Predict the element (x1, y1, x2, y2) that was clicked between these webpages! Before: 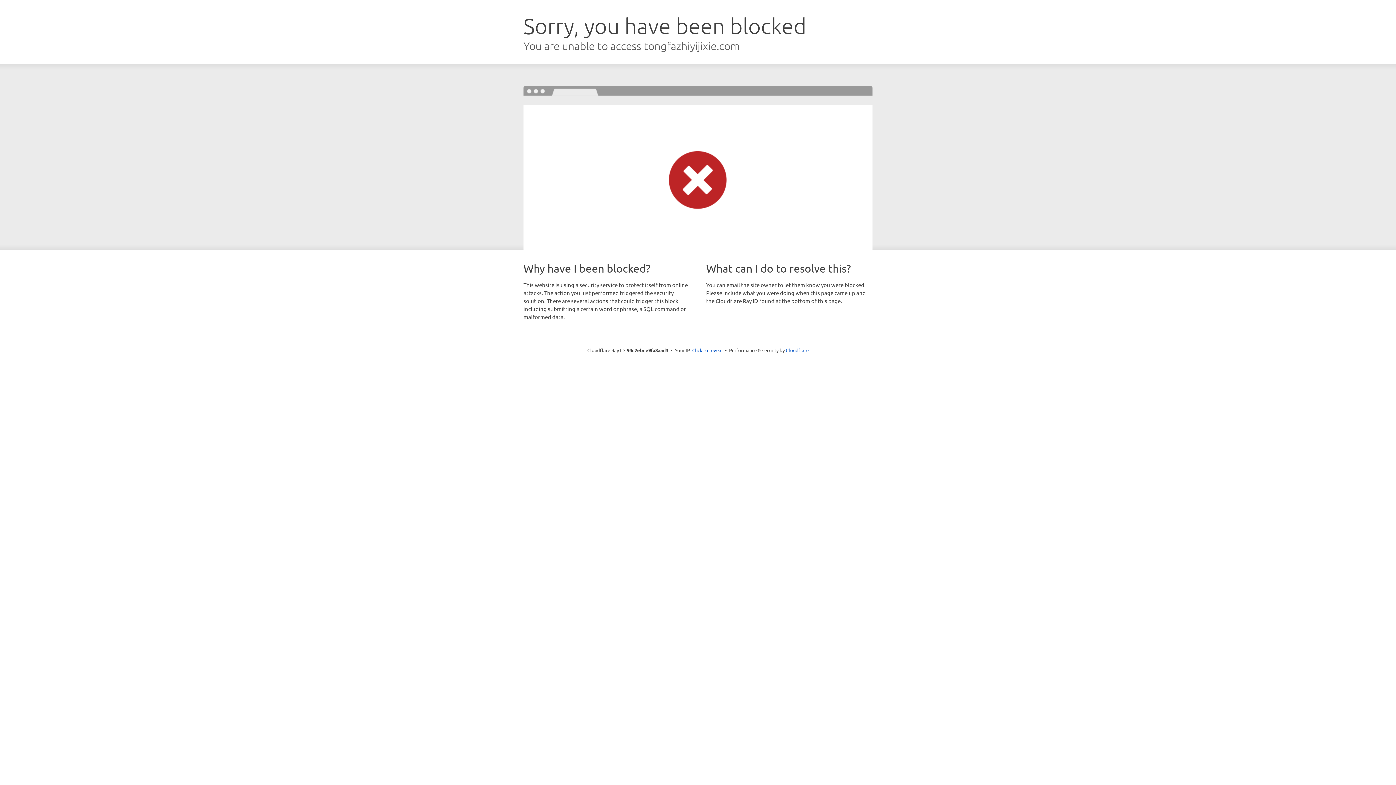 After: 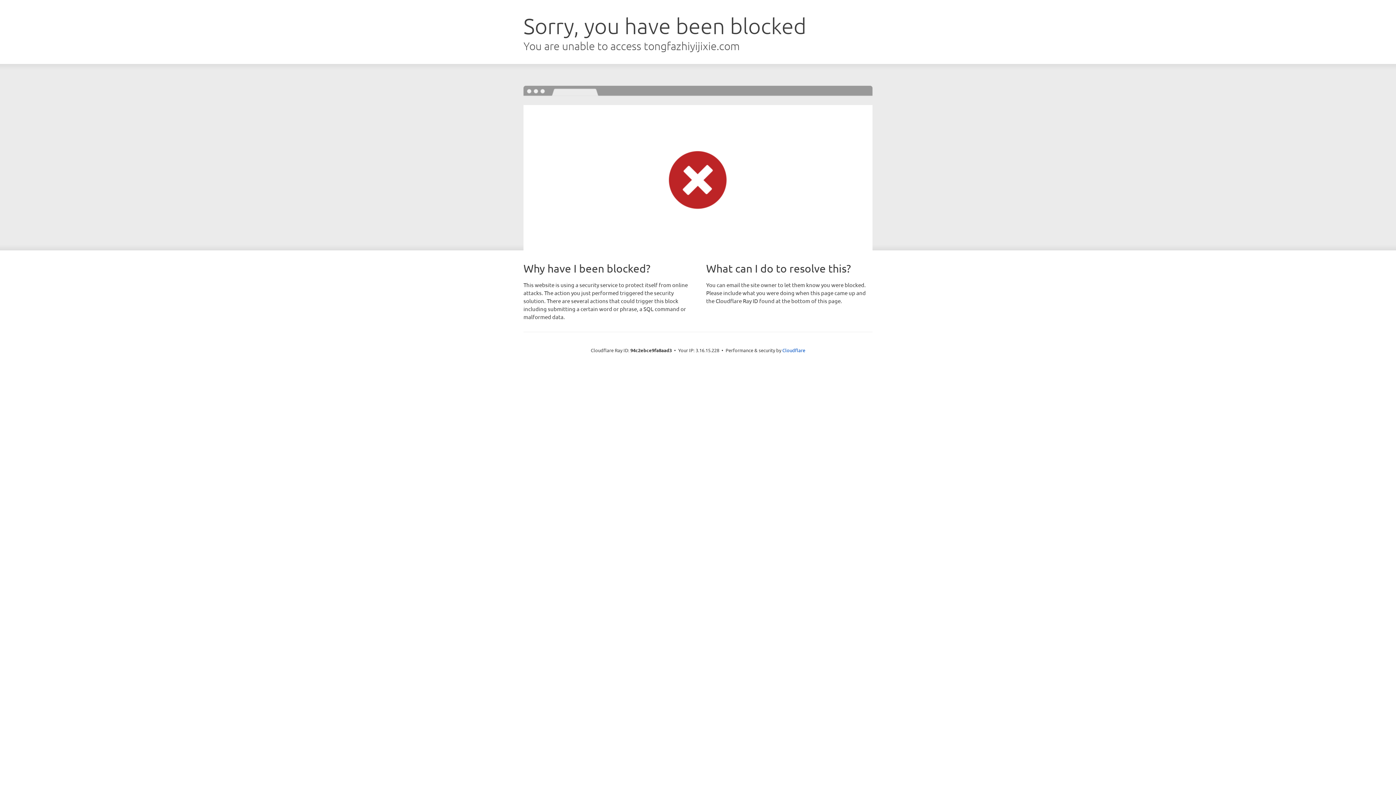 Action: label: Click to reveal bbox: (692, 346, 722, 353)